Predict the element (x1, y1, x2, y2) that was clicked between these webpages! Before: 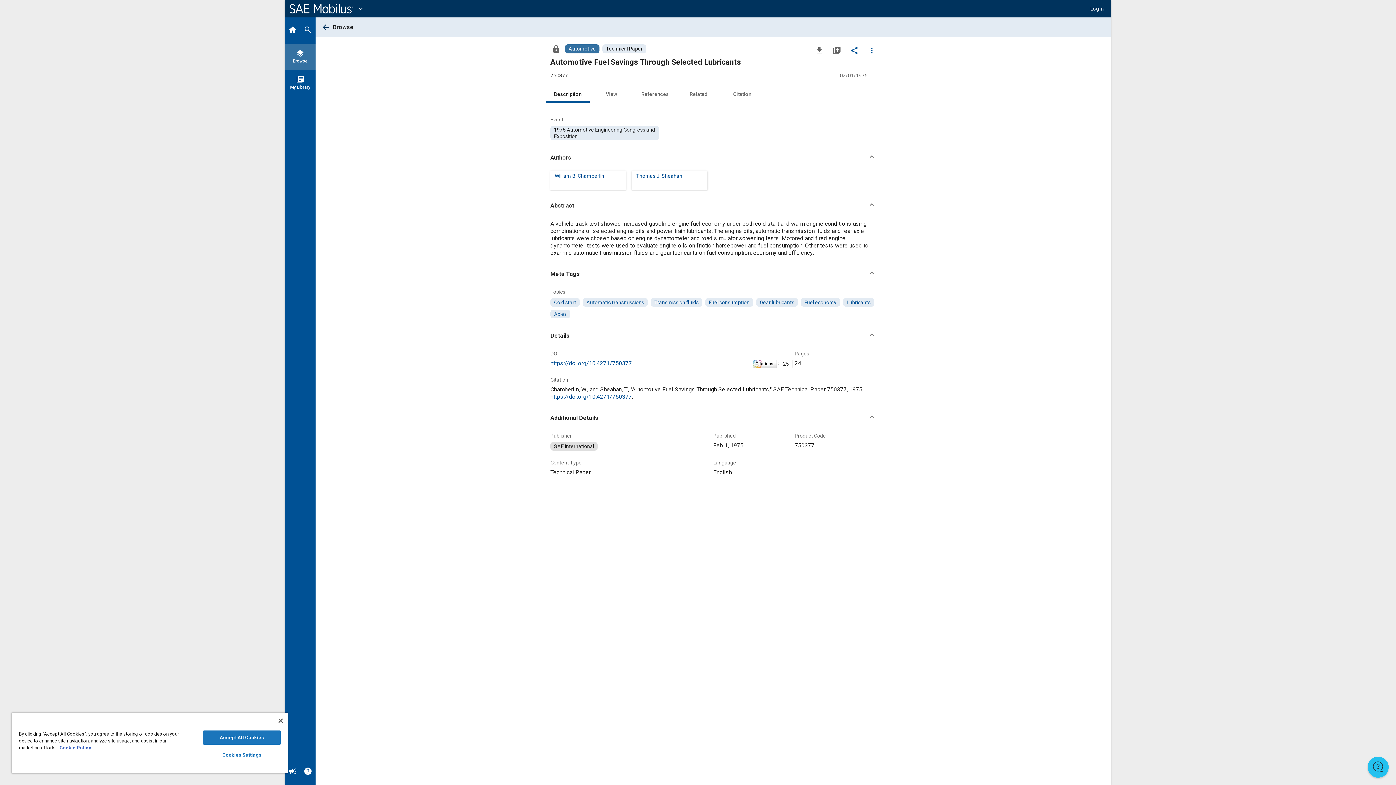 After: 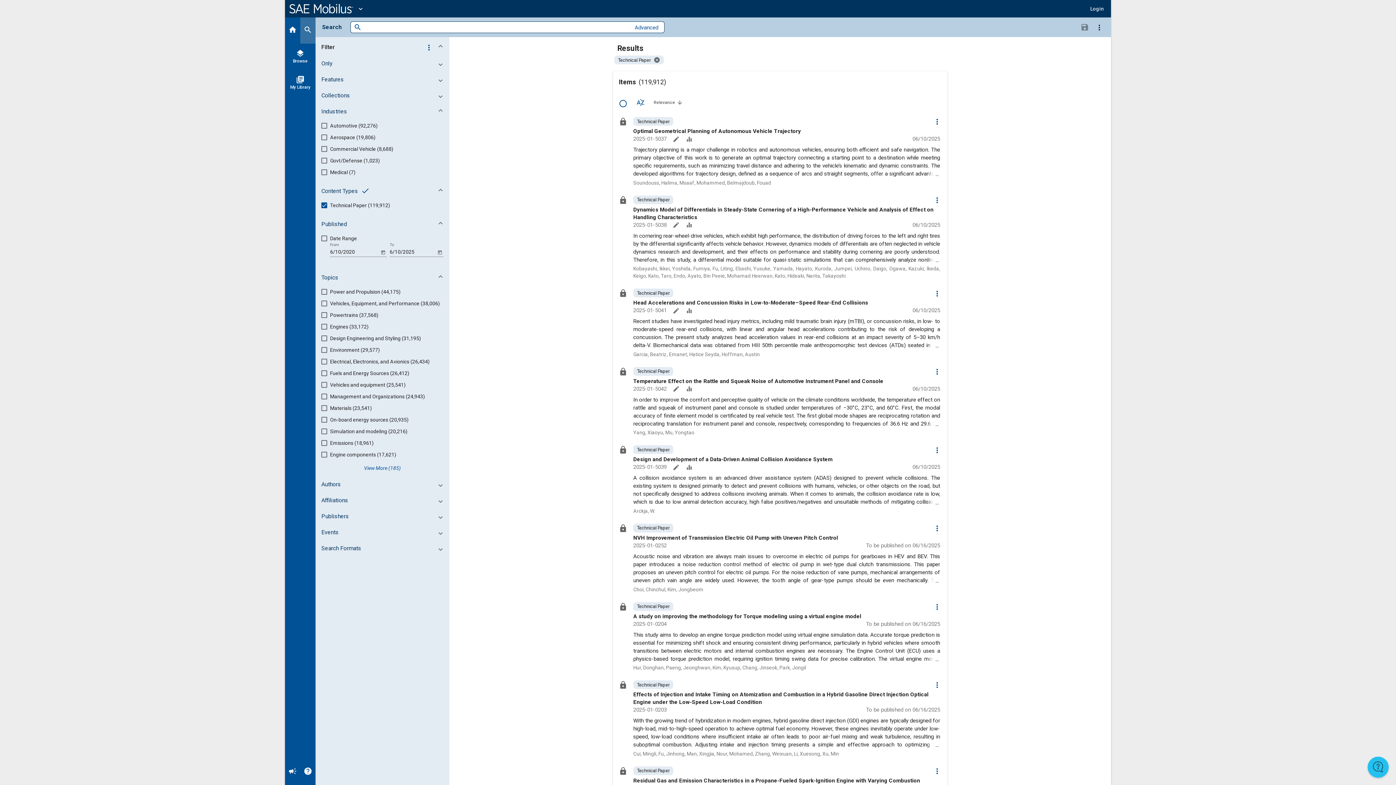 Action: bbox: (602, 44, 646, 53) label: Browse Technical Paper Content